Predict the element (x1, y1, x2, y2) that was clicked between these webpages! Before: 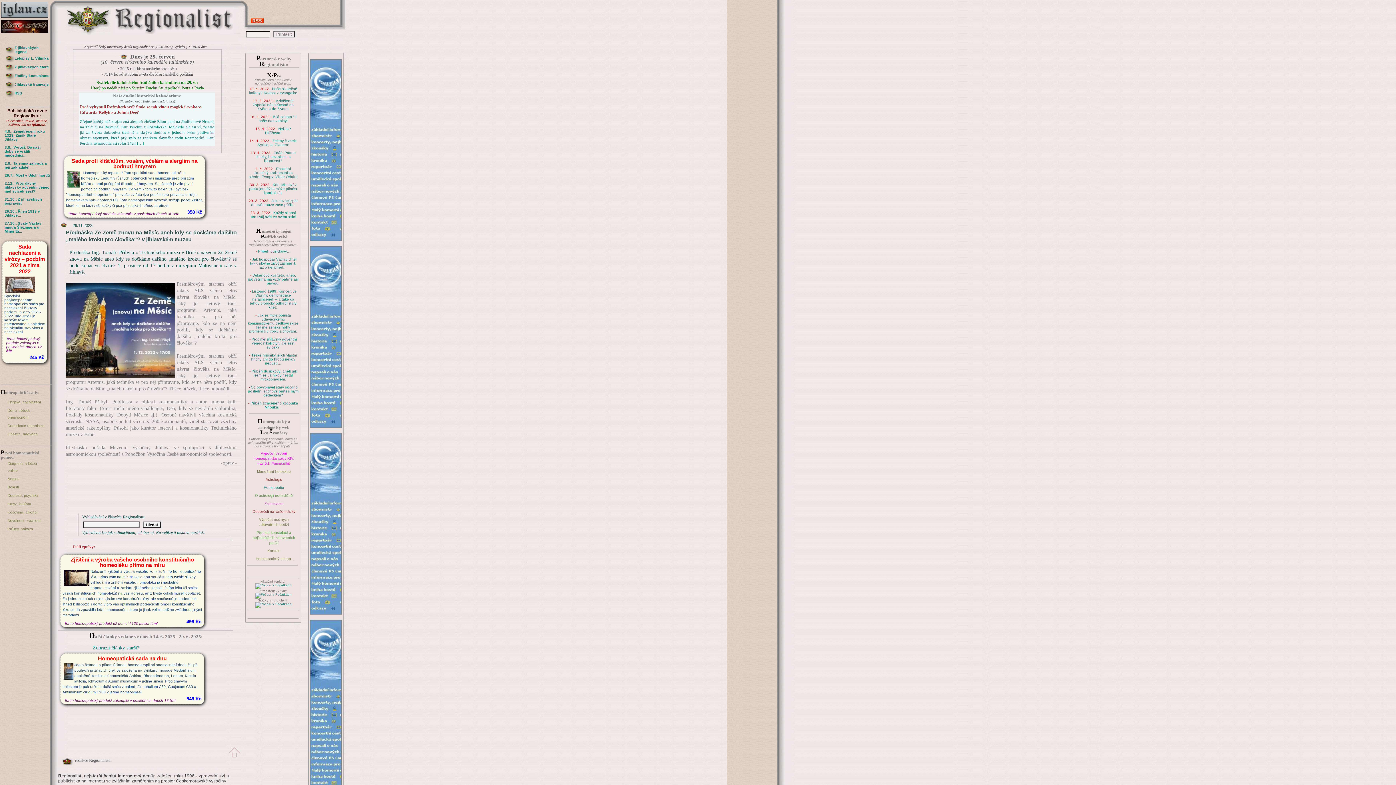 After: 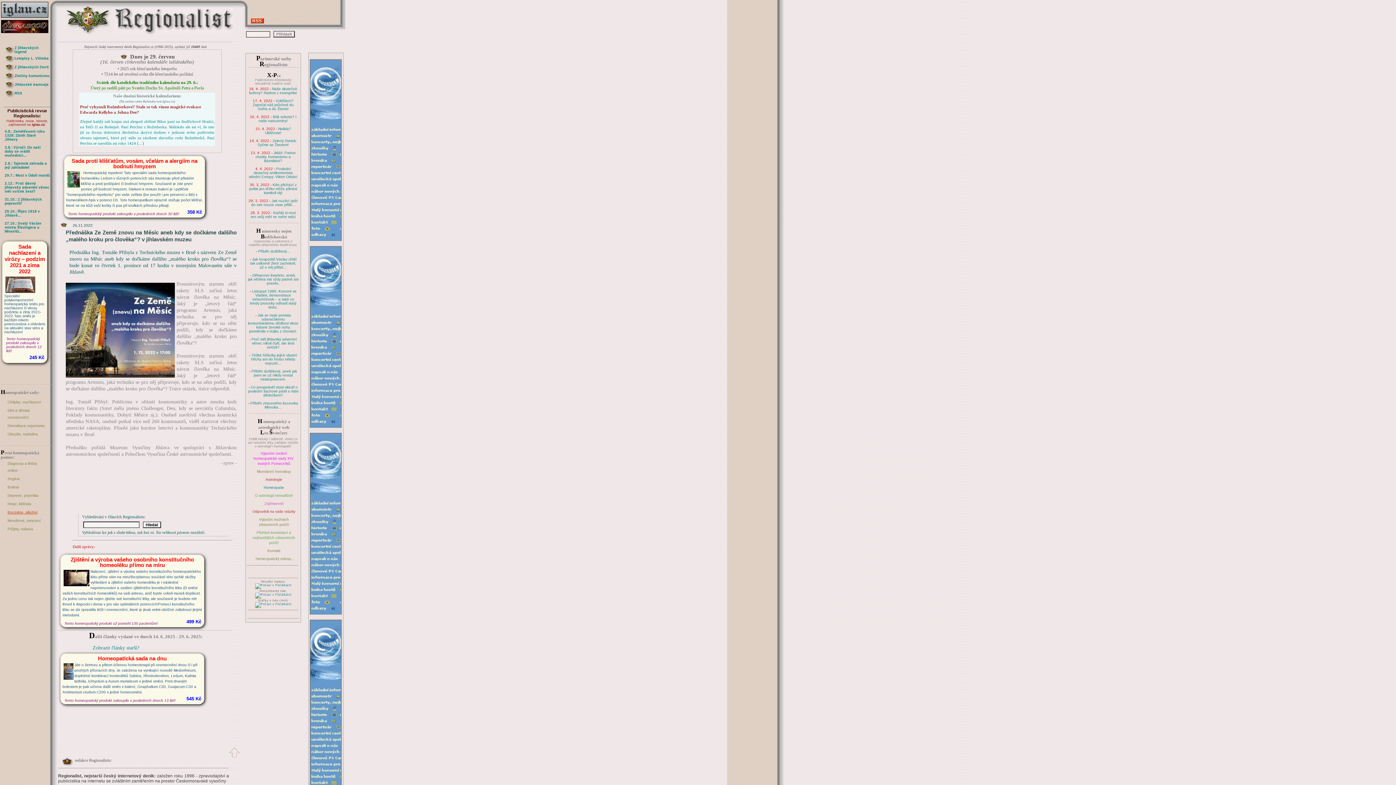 Action: label: Kocovina, alkohol bbox: (0, 508, 50, 516)